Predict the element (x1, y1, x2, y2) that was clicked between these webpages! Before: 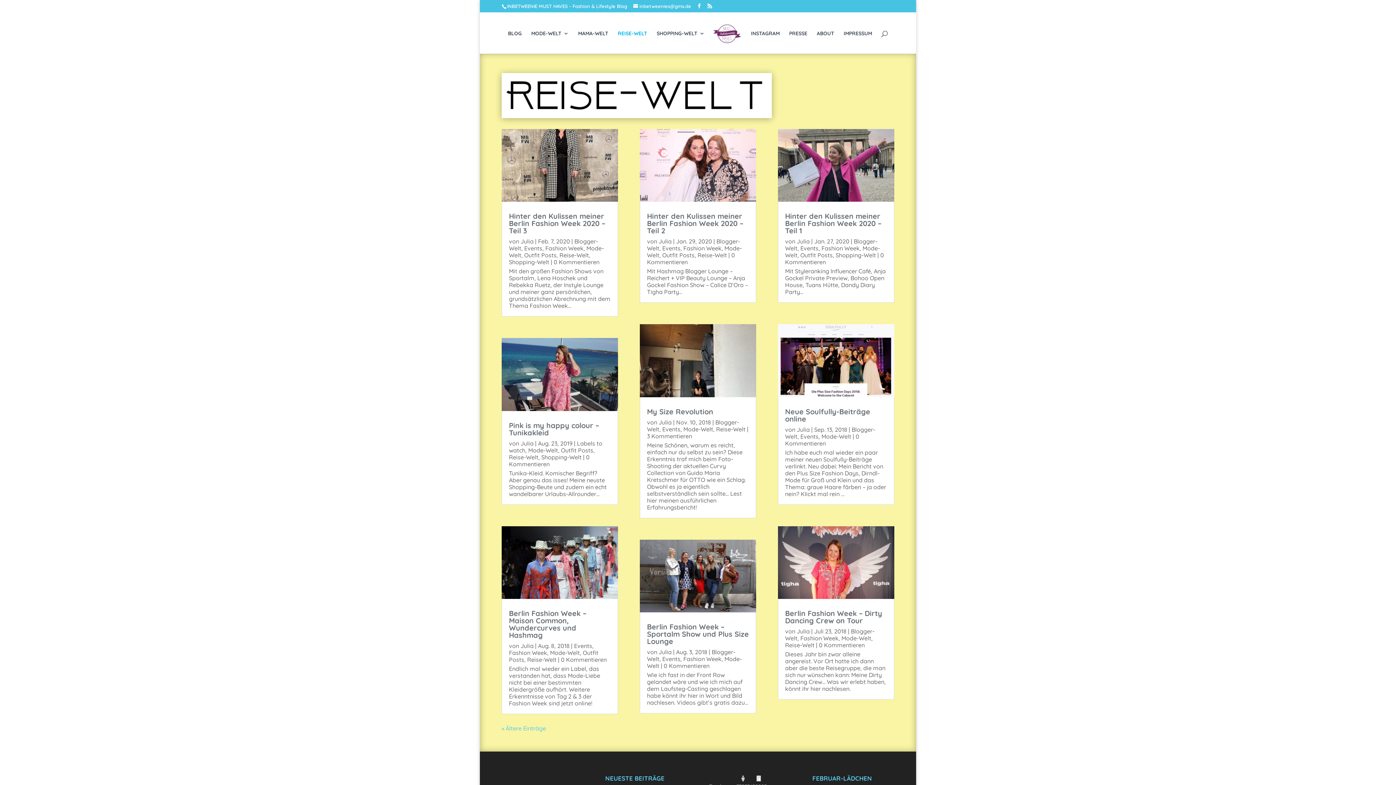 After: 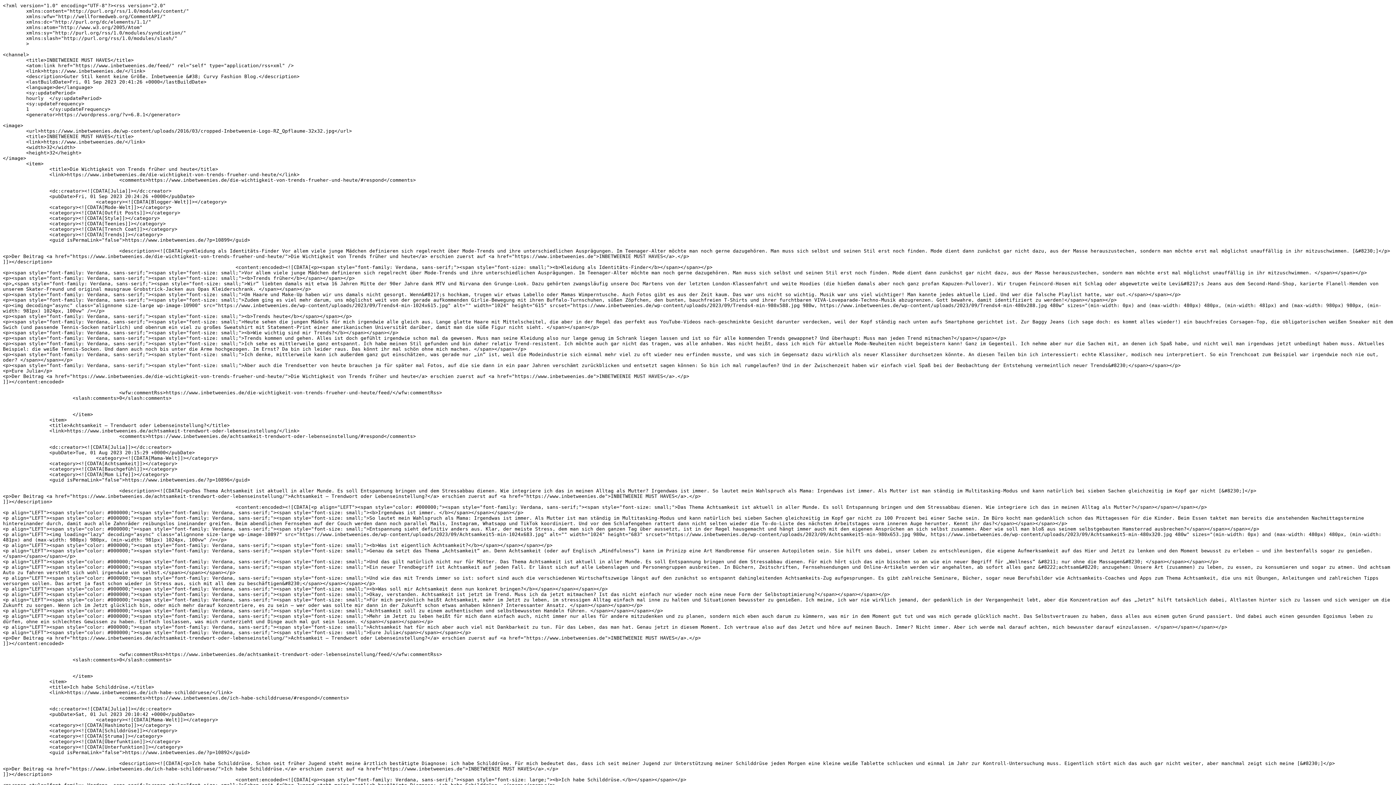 Action: bbox: (707, 3, 712, 8)